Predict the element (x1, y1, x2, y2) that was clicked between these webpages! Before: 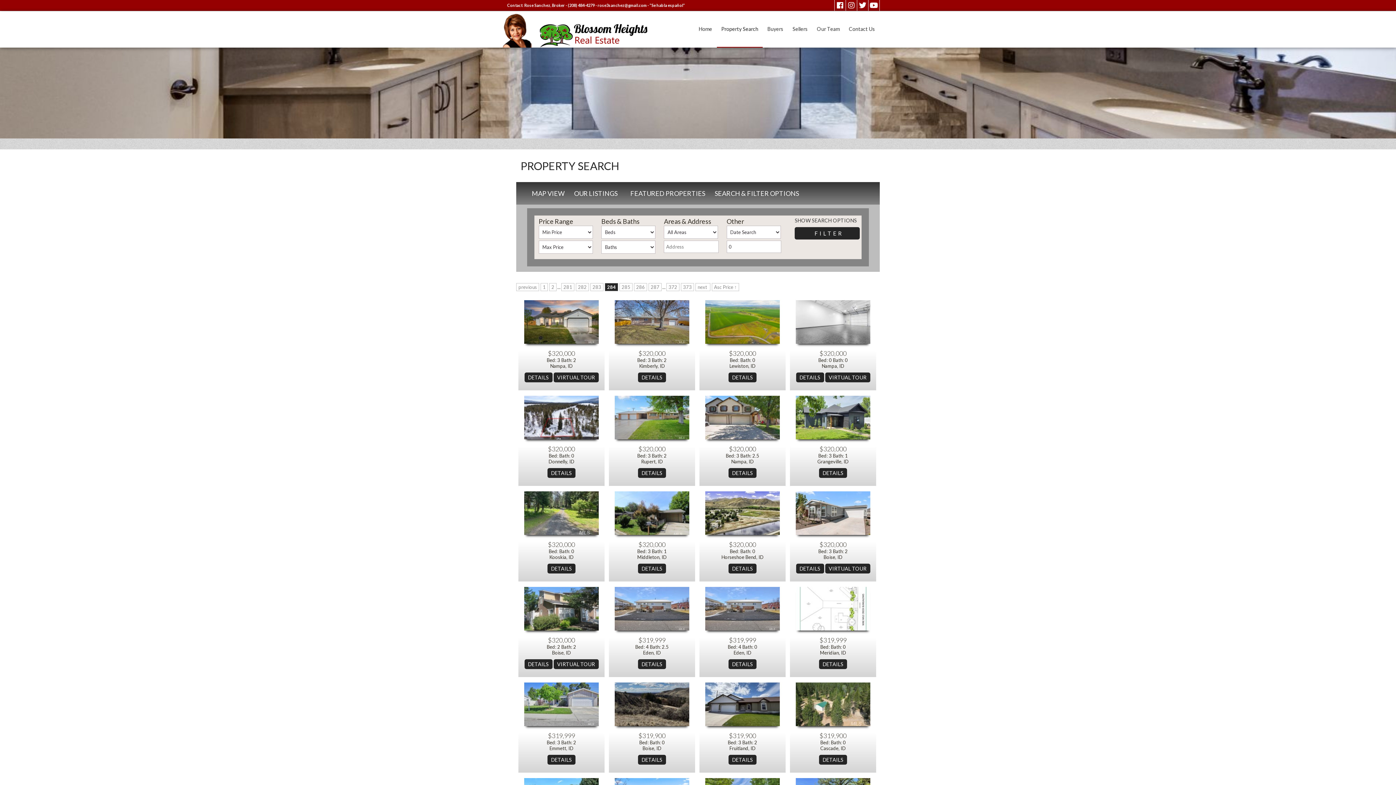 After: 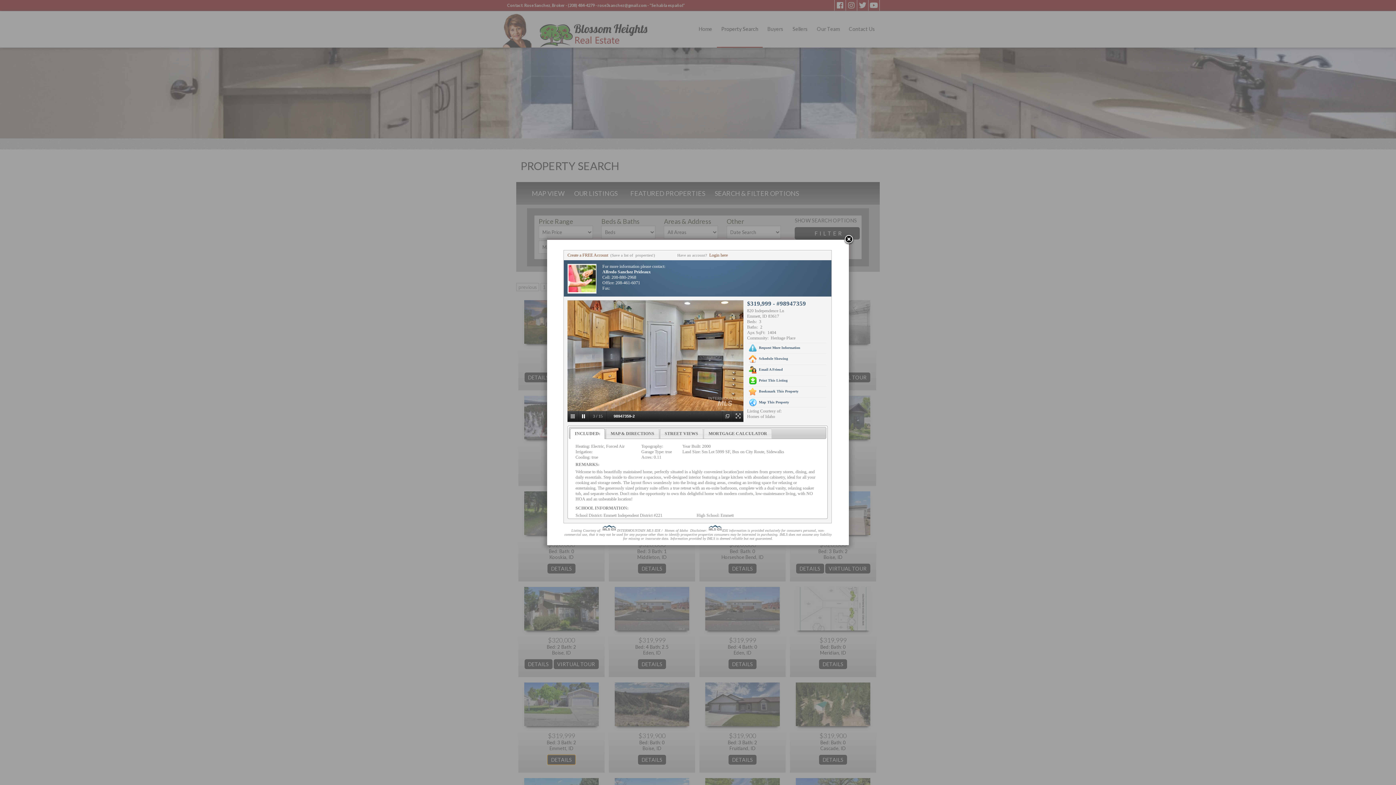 Action: bbox: (547, 756, 575, 762)